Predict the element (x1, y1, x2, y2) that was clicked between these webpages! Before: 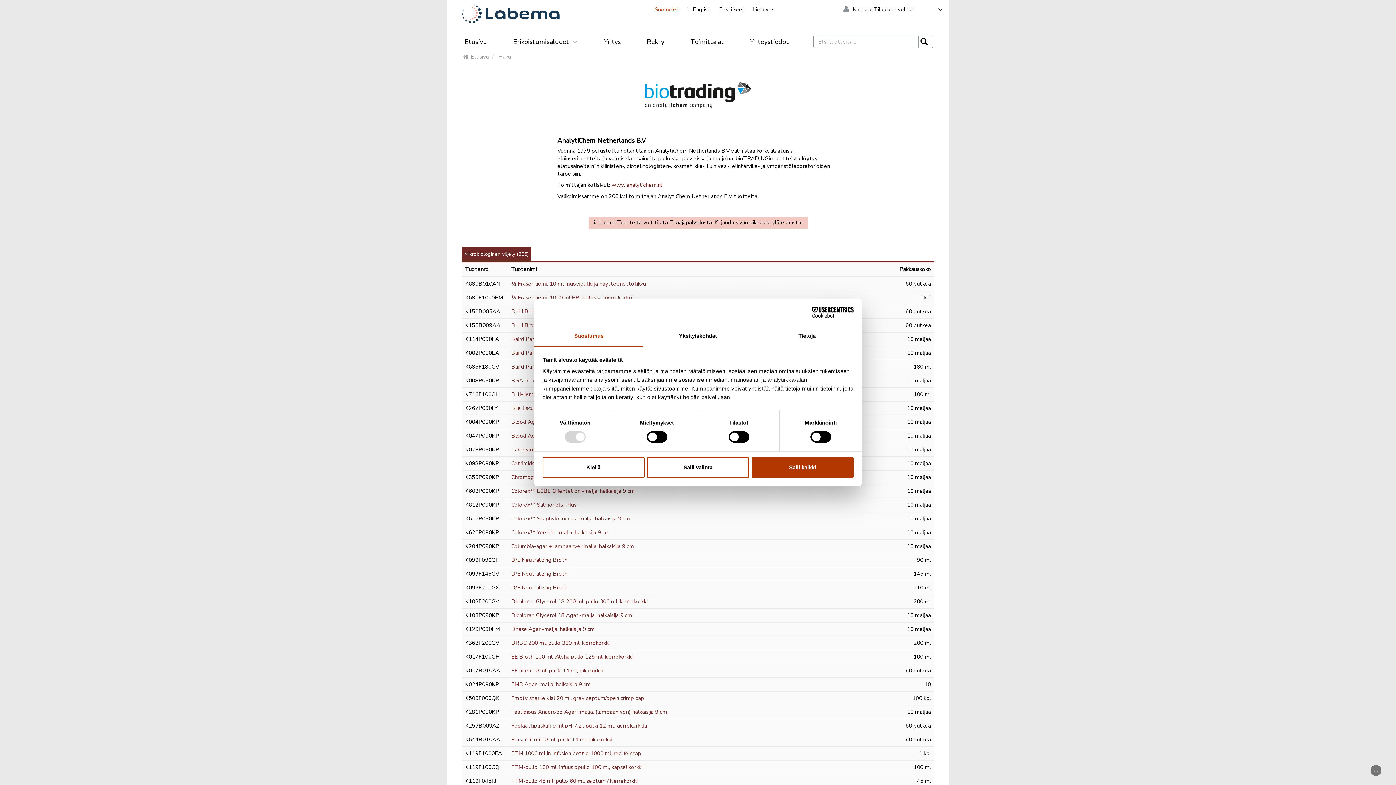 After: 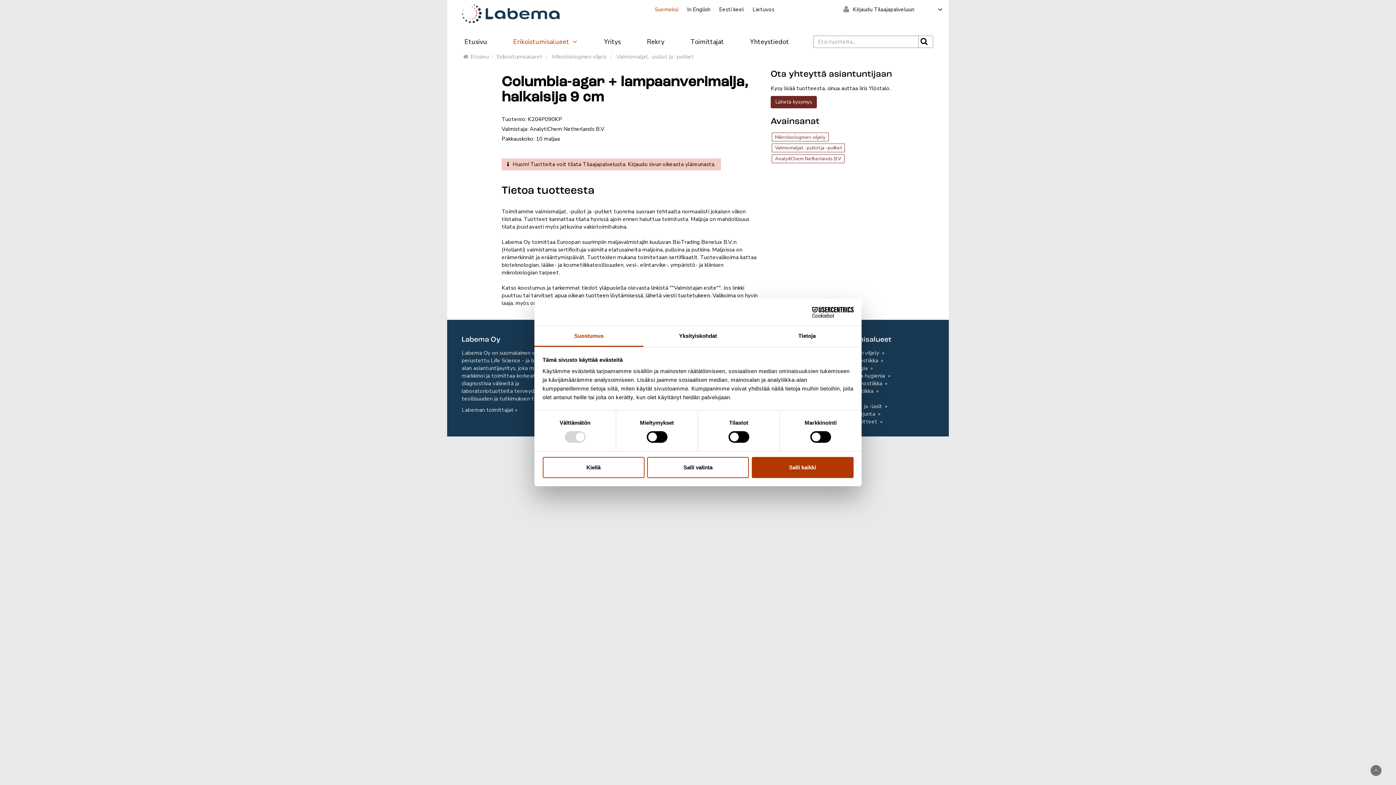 Action: label: Columbia-agar + lampaanverimalja, halkaisija 9 cm bbox: (511, 543, 634, 550)